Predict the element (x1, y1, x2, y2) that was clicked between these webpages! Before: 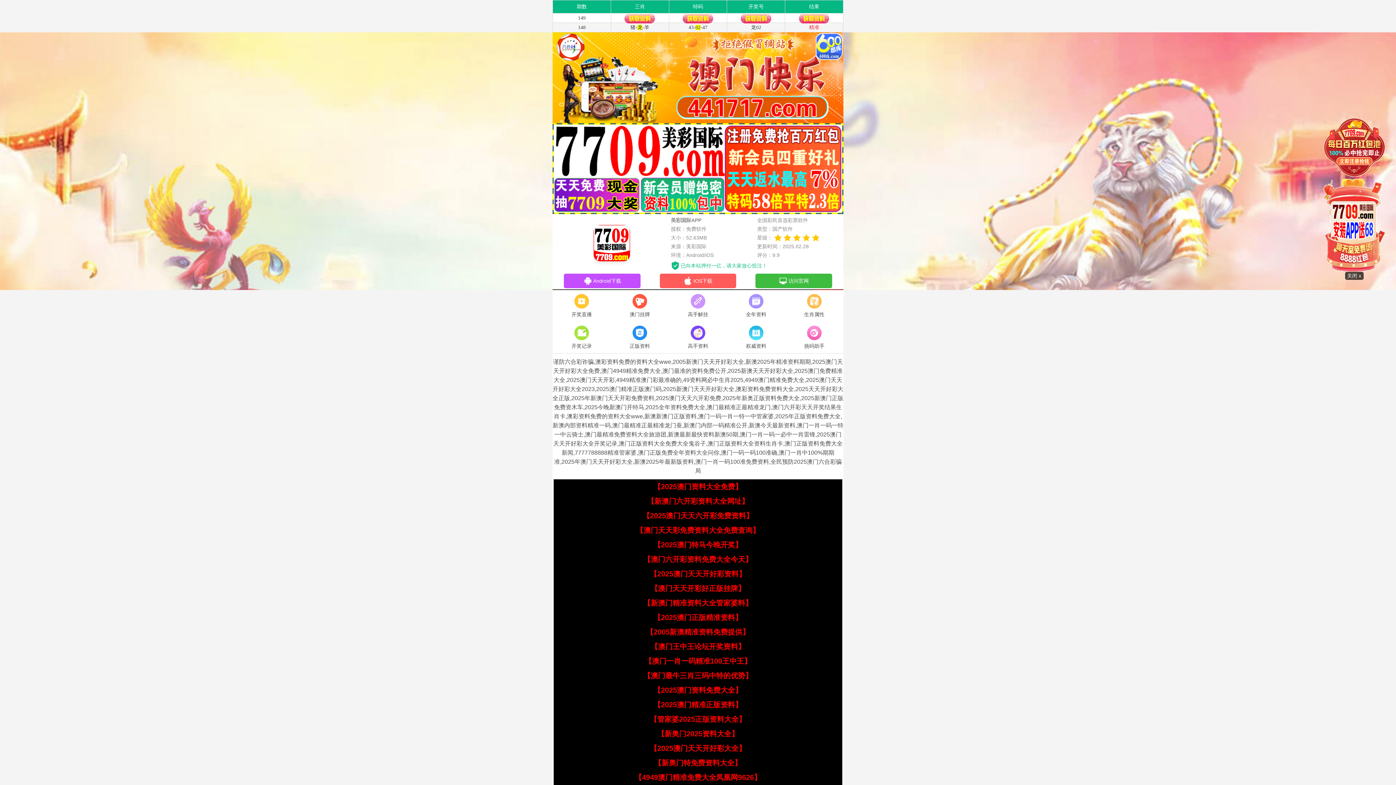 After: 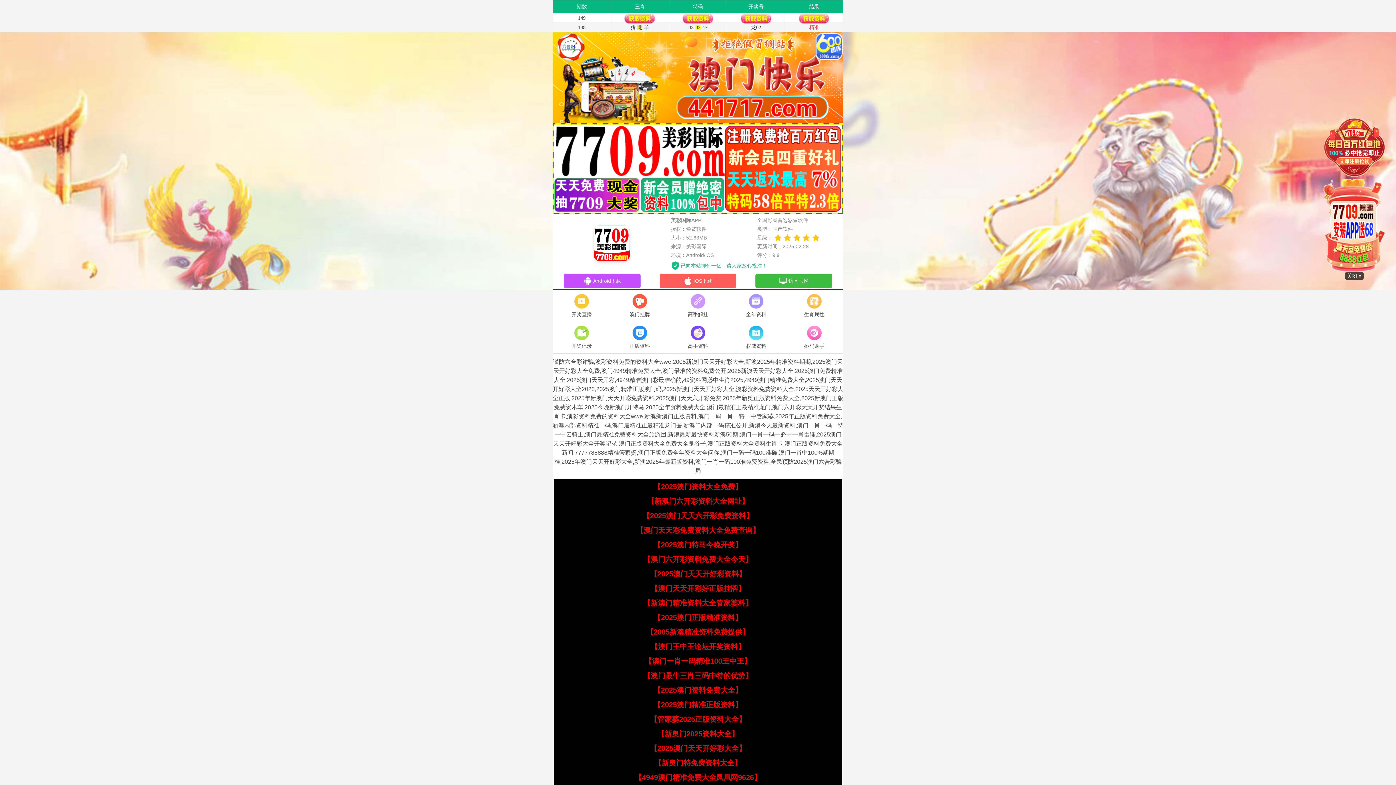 Action: label: 【2025澳门精准正版资料】 bbox: (653, 701, 742, 709)